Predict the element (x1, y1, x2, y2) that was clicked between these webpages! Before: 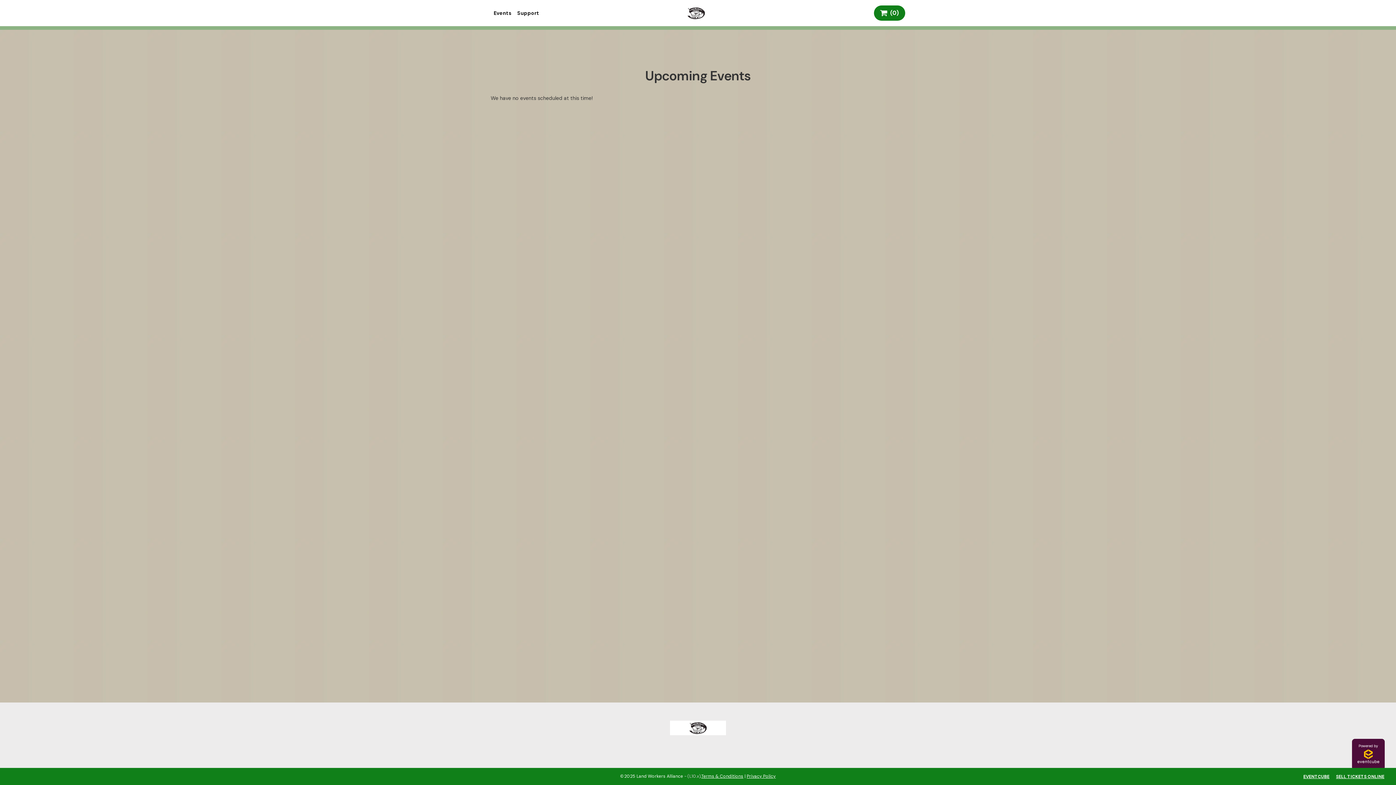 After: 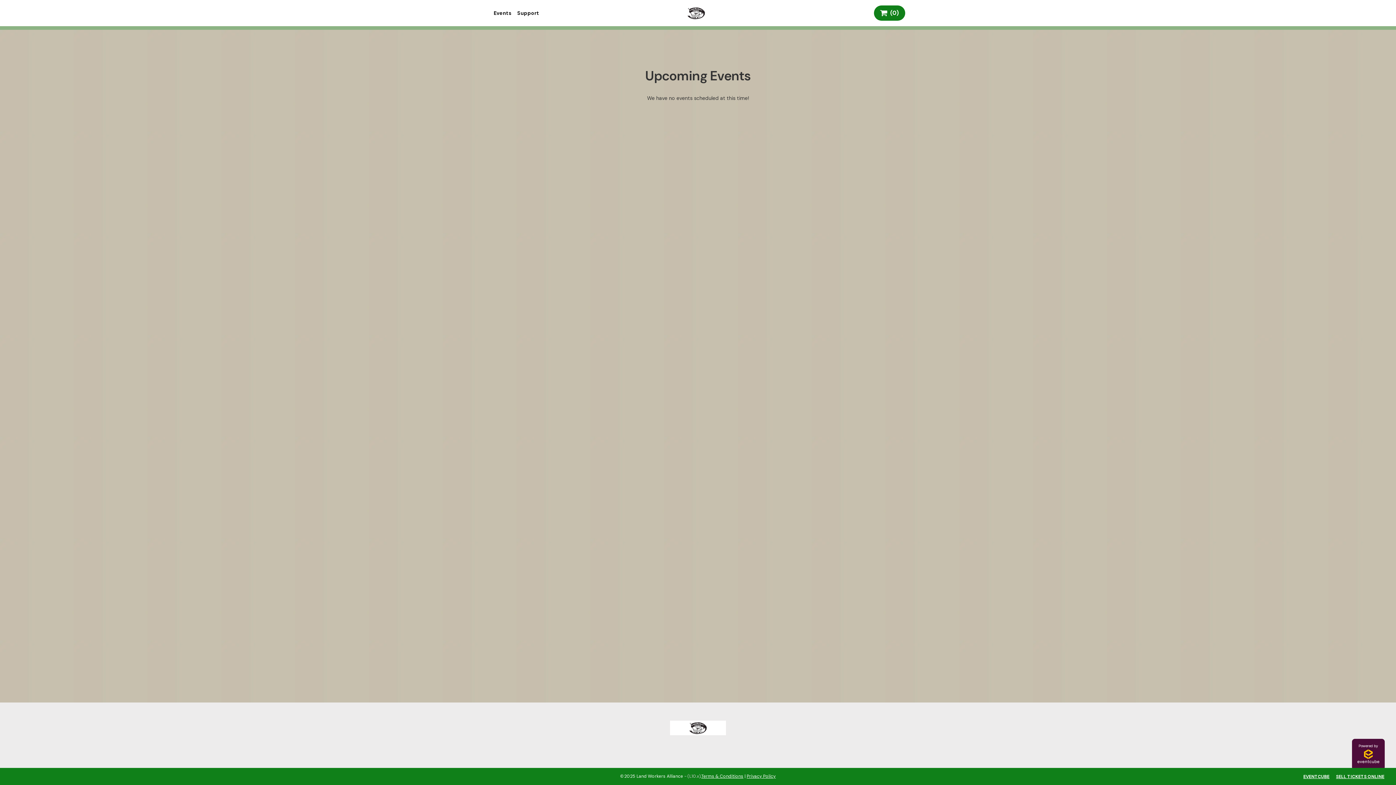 Action: bbox: (660, 5, 732, 20)